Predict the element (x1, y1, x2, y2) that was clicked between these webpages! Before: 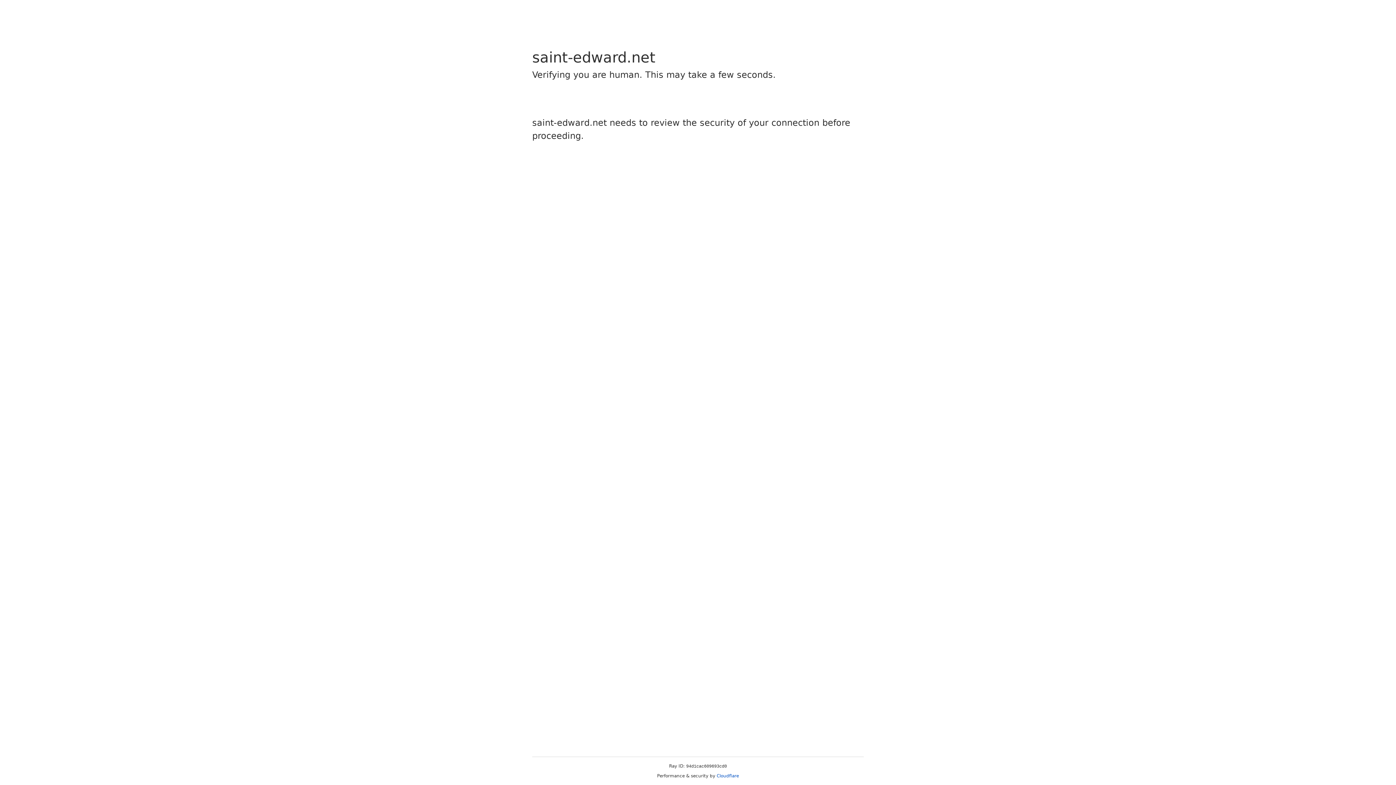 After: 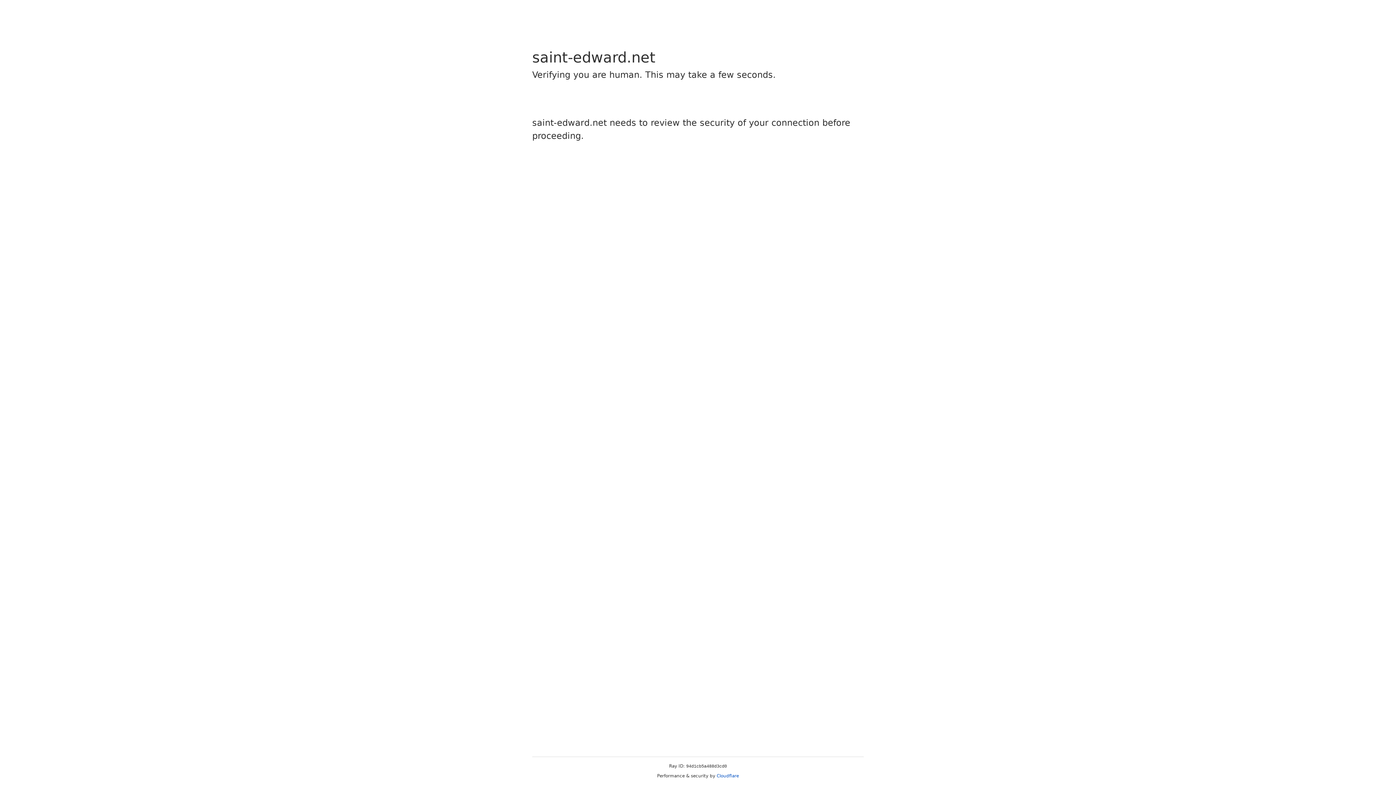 Action: bbox: (716, 773, 739, 778) label: Cloudflare